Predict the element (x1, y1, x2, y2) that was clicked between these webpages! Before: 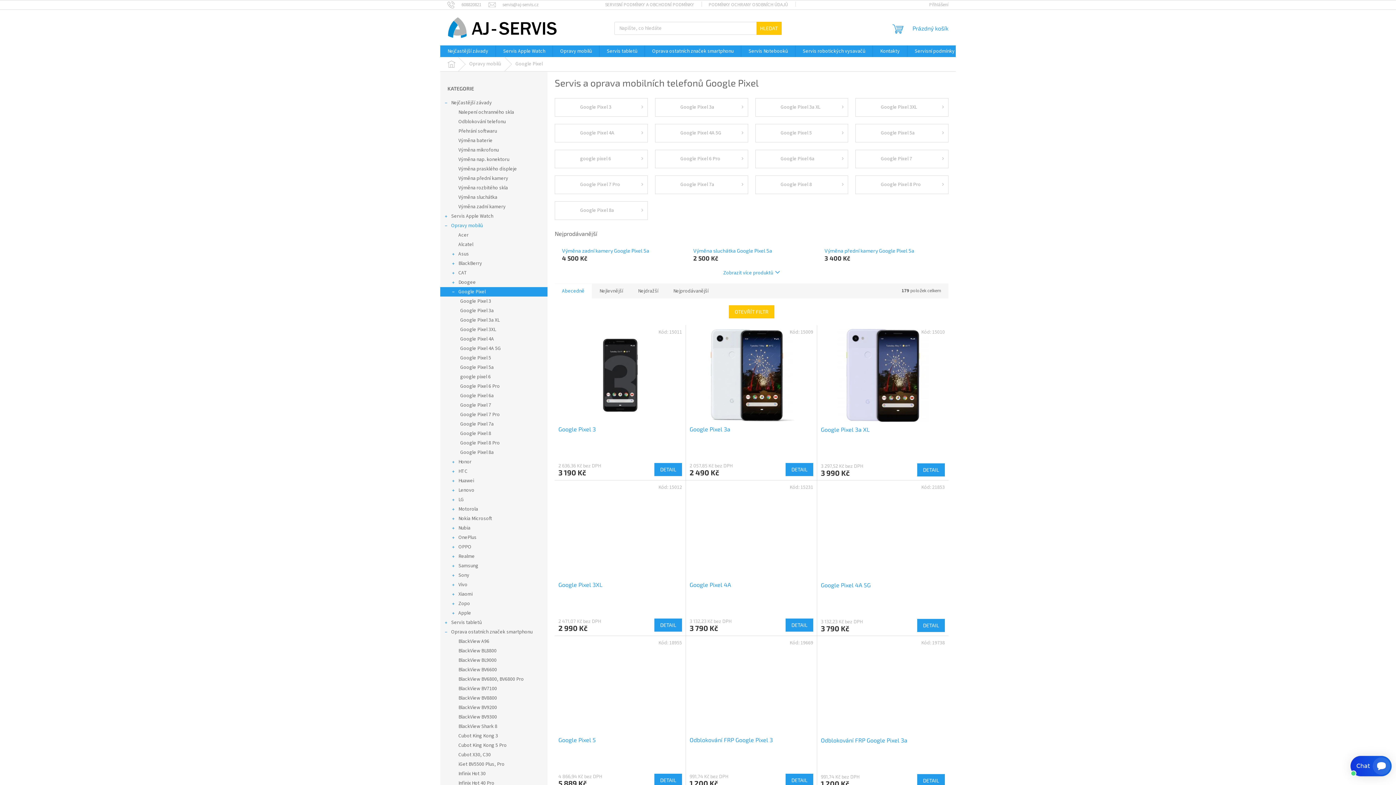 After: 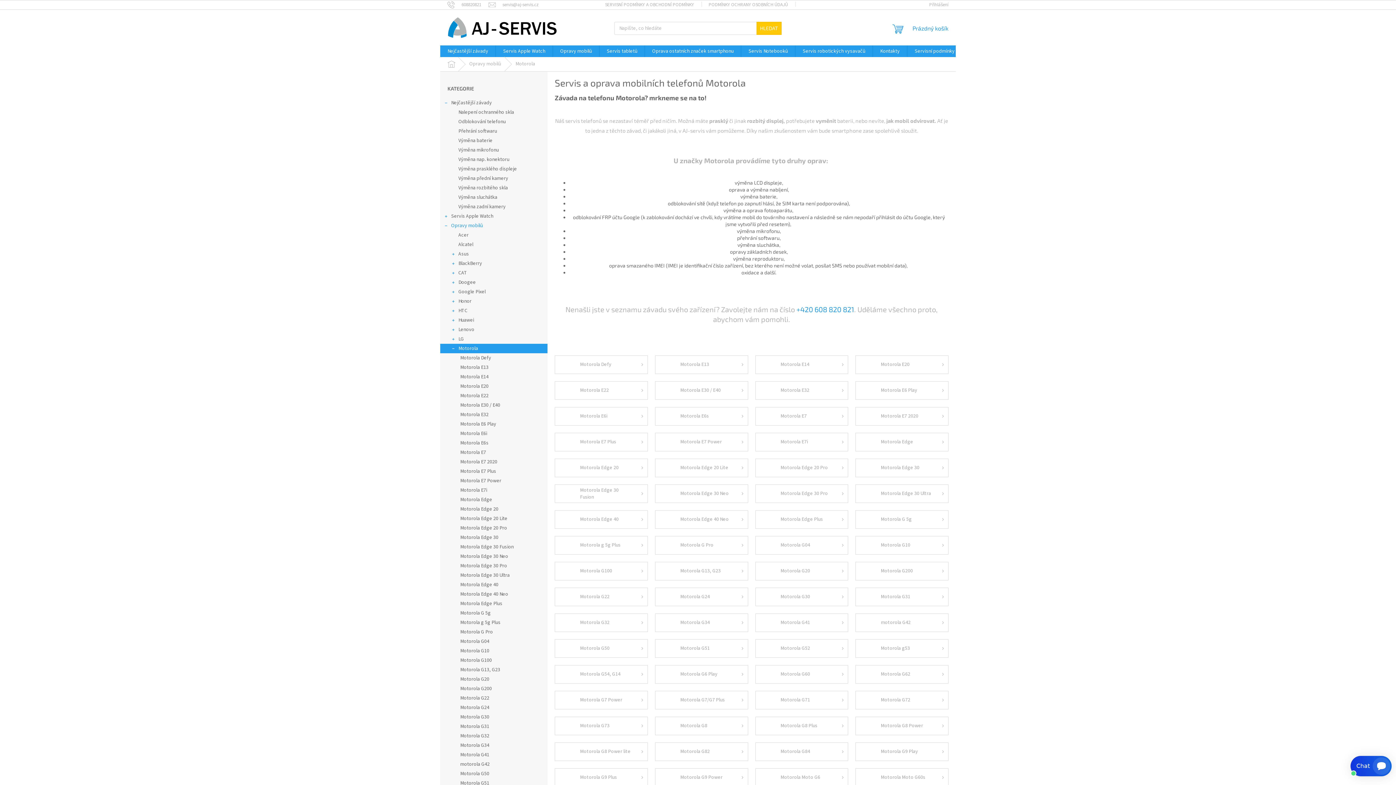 Action: label: Motorola
  bbox: (440, 504, 547, 514)